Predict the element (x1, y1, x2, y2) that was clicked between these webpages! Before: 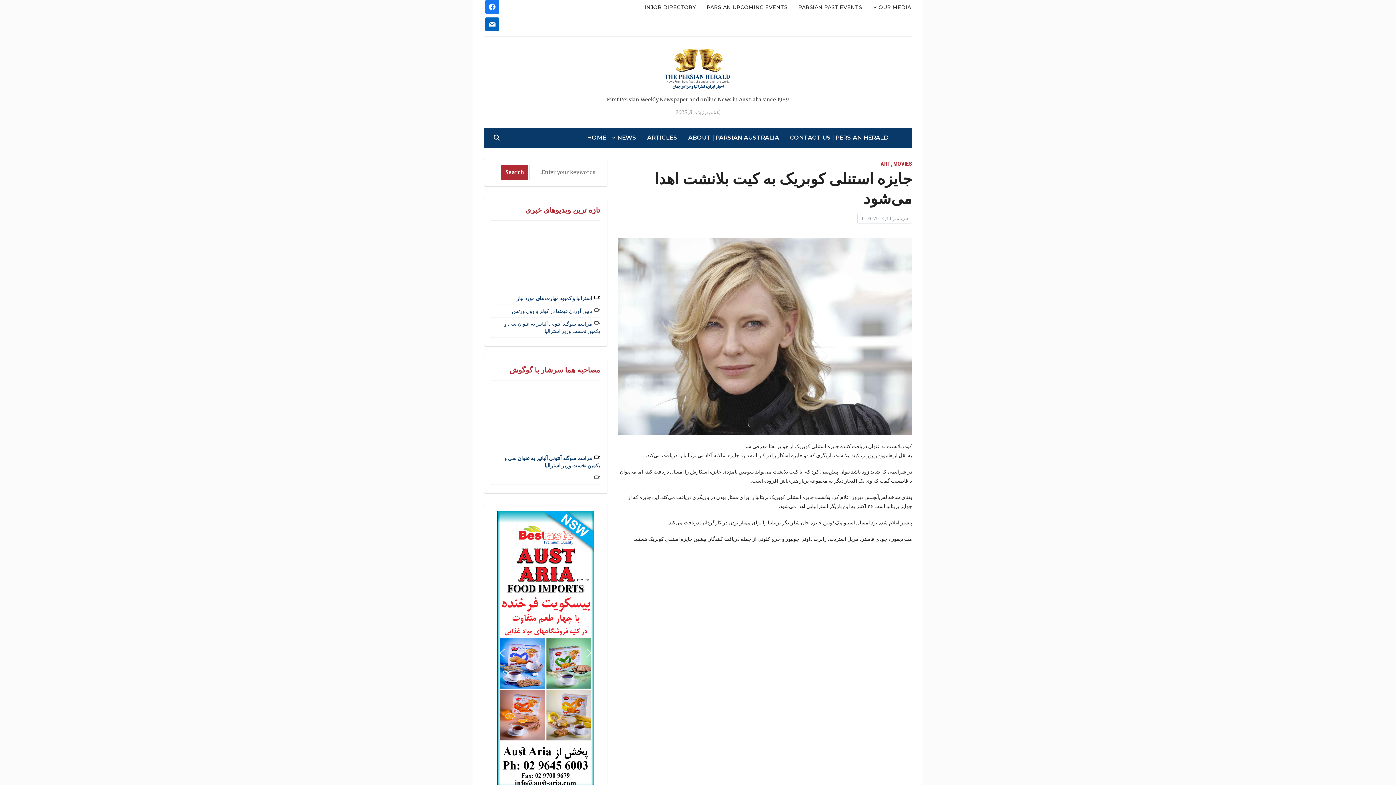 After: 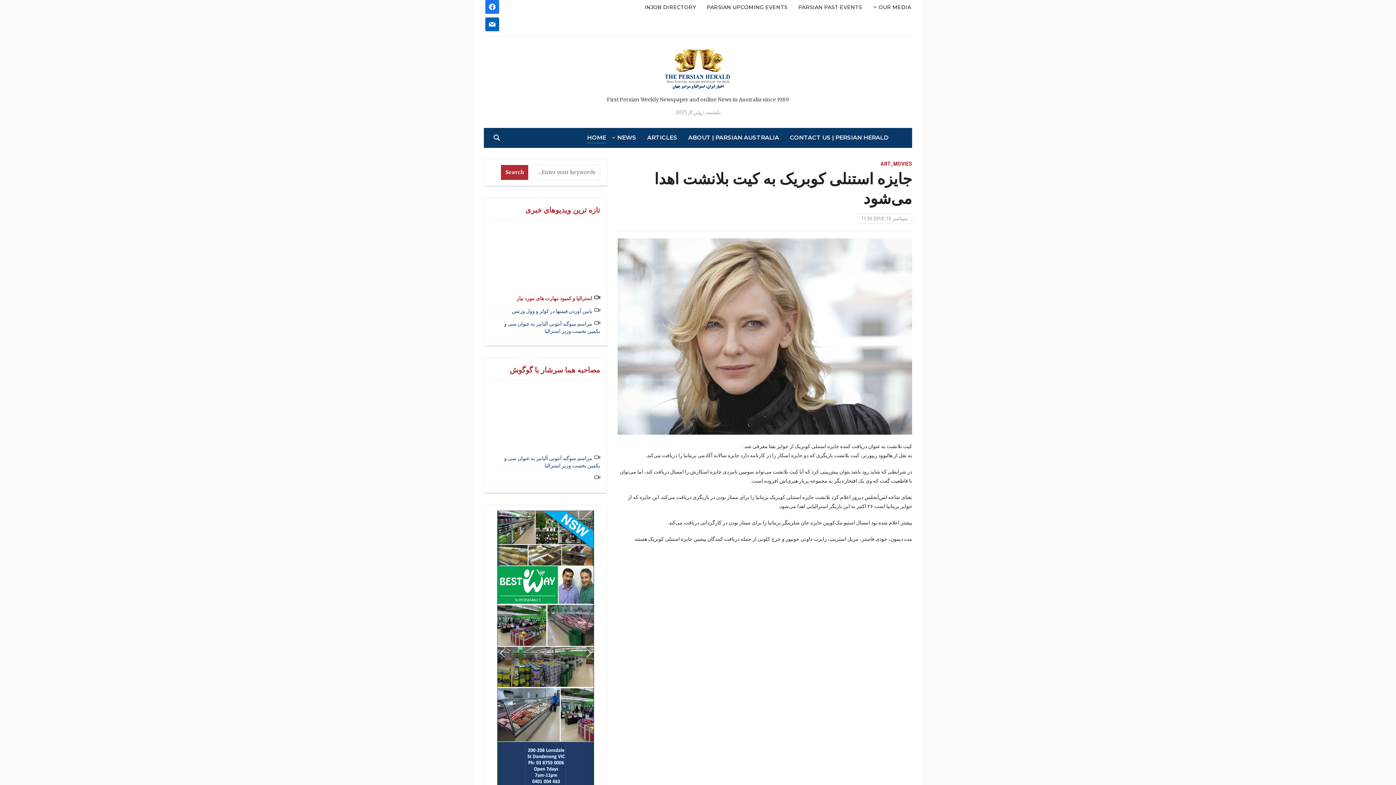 Action: label: استرالیا و کمبود مهارت های مورد نیاز bbox: (516, 295, 600, 301)